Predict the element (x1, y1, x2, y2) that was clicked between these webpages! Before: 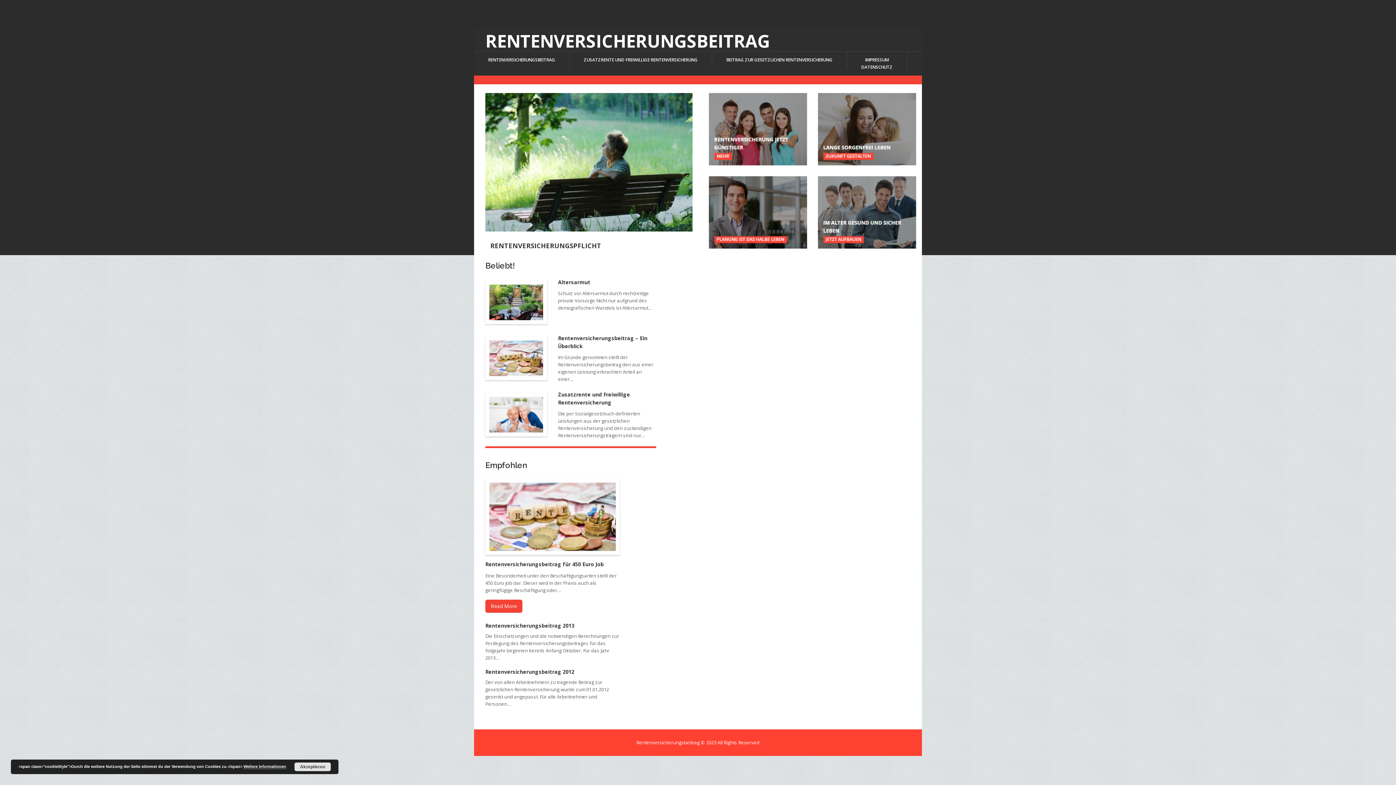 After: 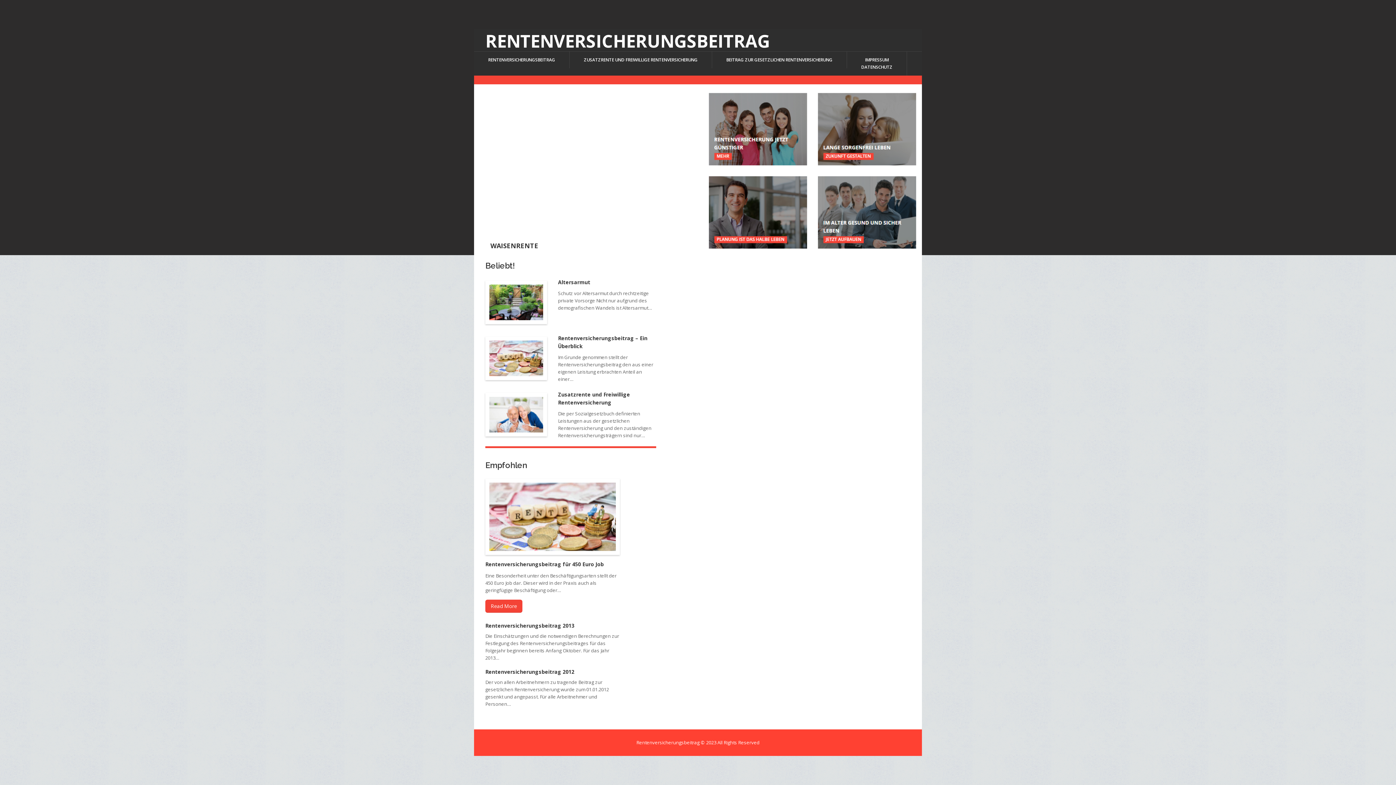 Action: label: Akzeptieren bbox: (294, 762, 330, 771)